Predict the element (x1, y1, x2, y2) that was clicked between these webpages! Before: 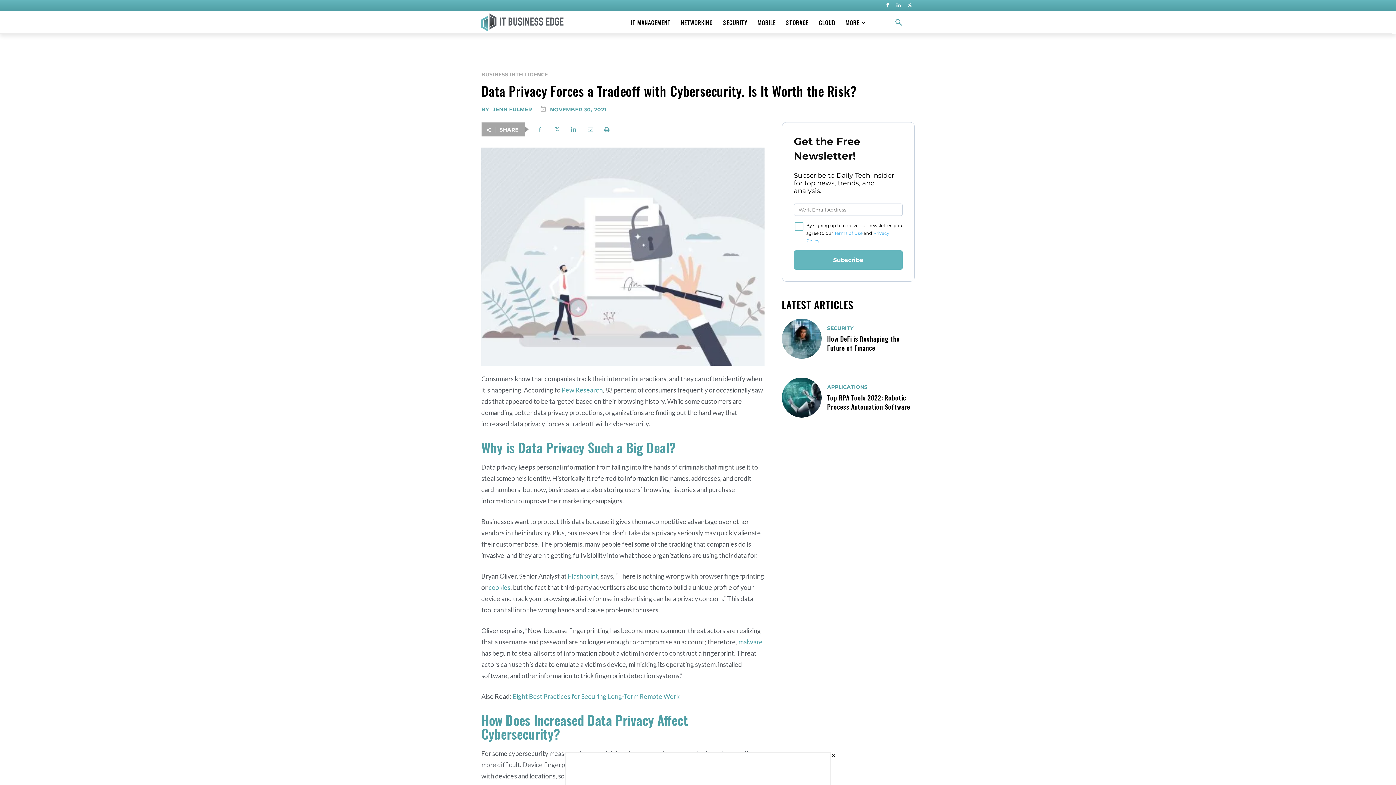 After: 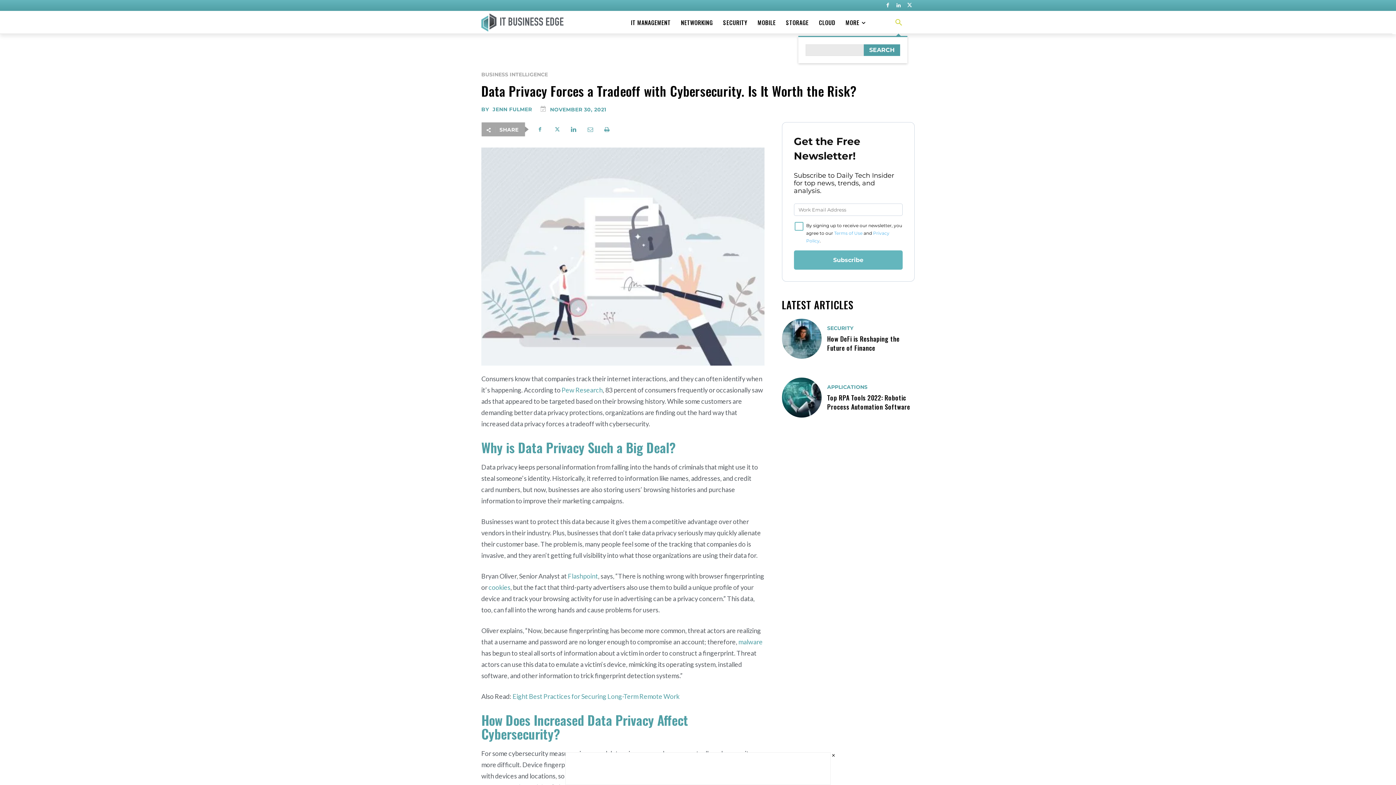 Action: label: Search bbox: (890, 13, 907, 31)